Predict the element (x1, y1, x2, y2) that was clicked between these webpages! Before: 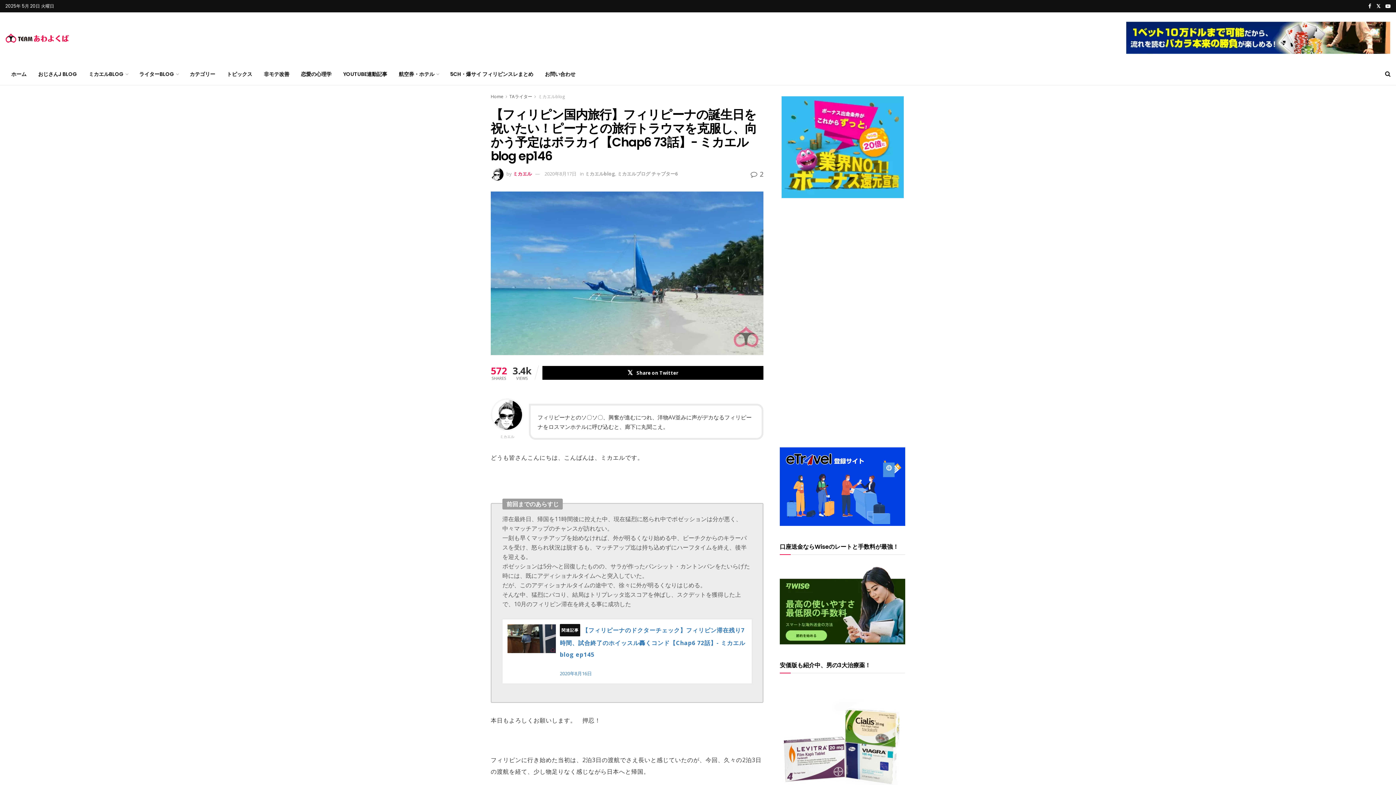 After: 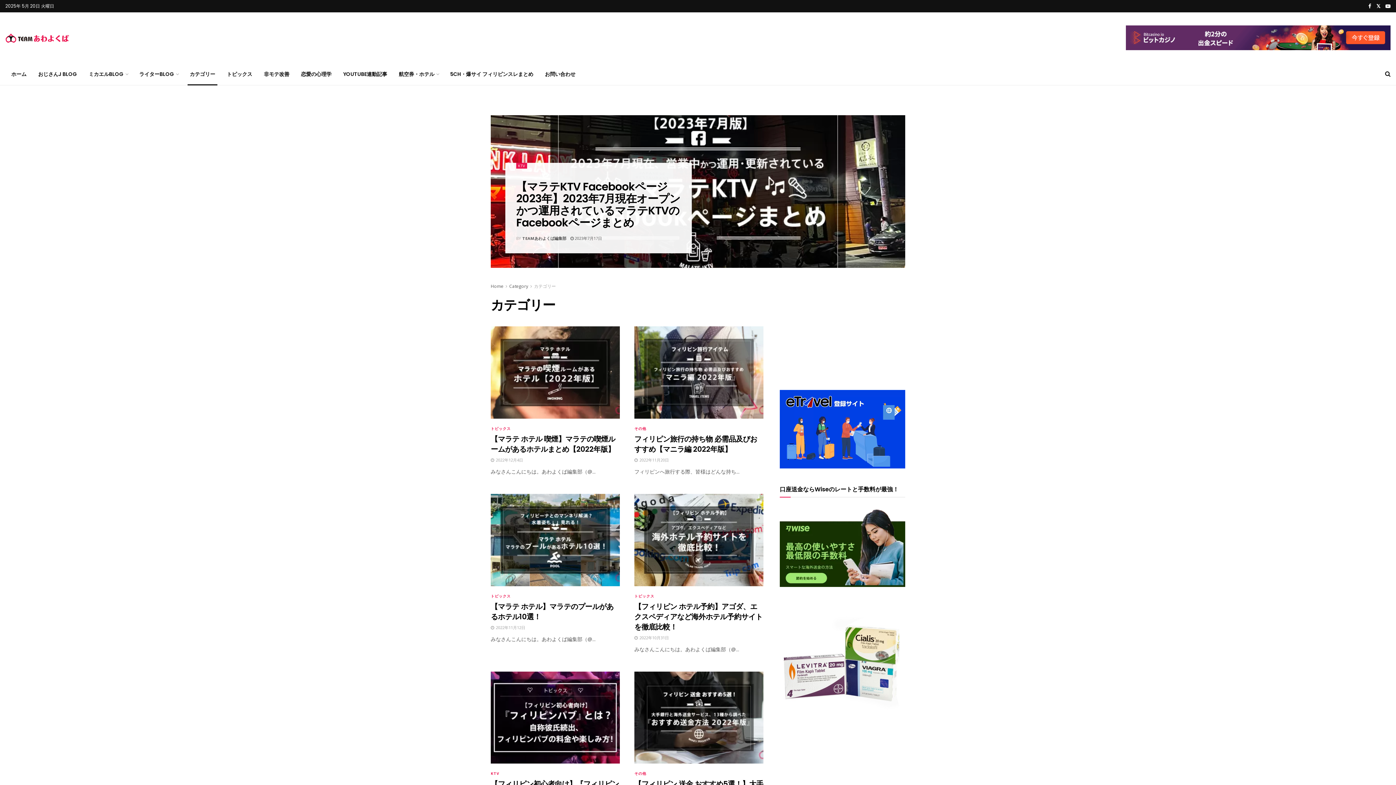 Action: bbox: (184, 63, 221, 85) label: カテゴリー